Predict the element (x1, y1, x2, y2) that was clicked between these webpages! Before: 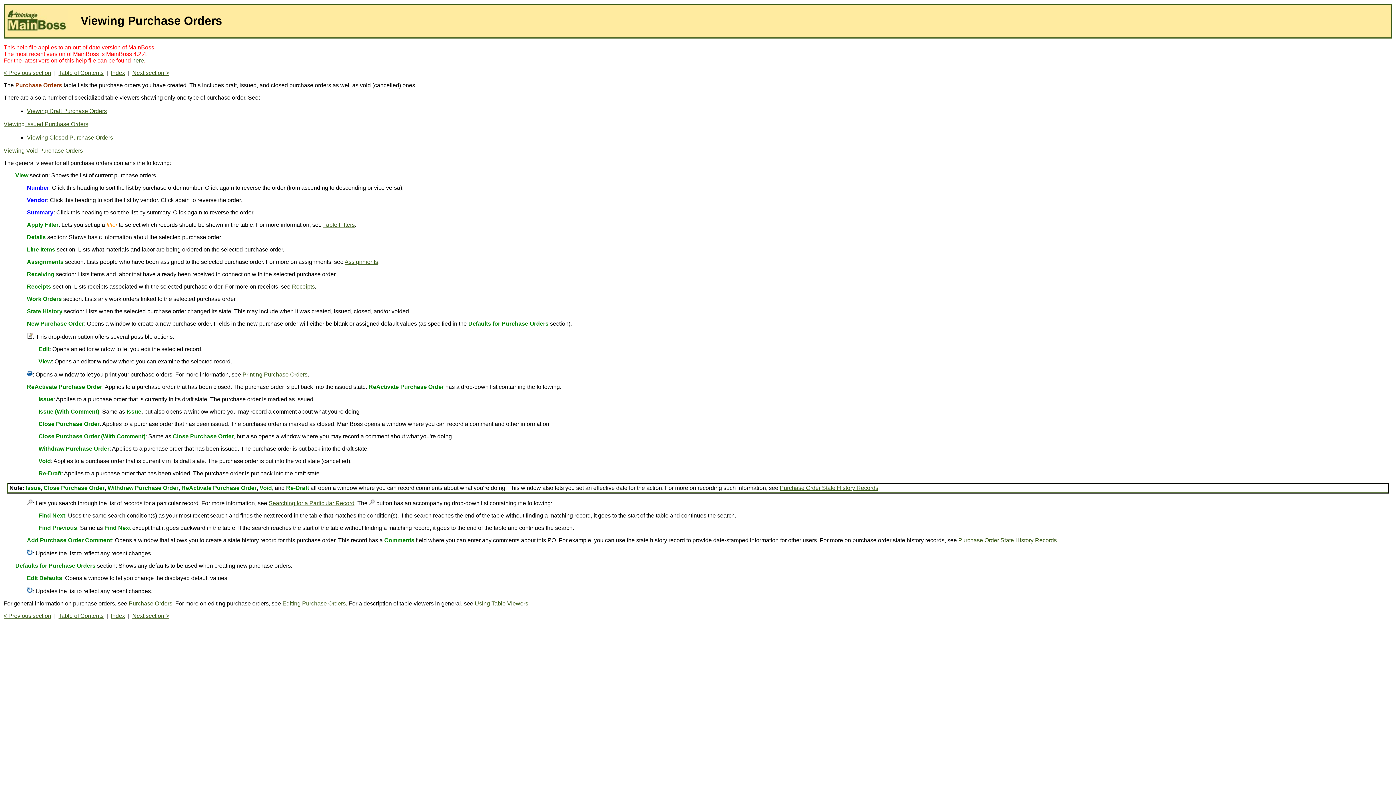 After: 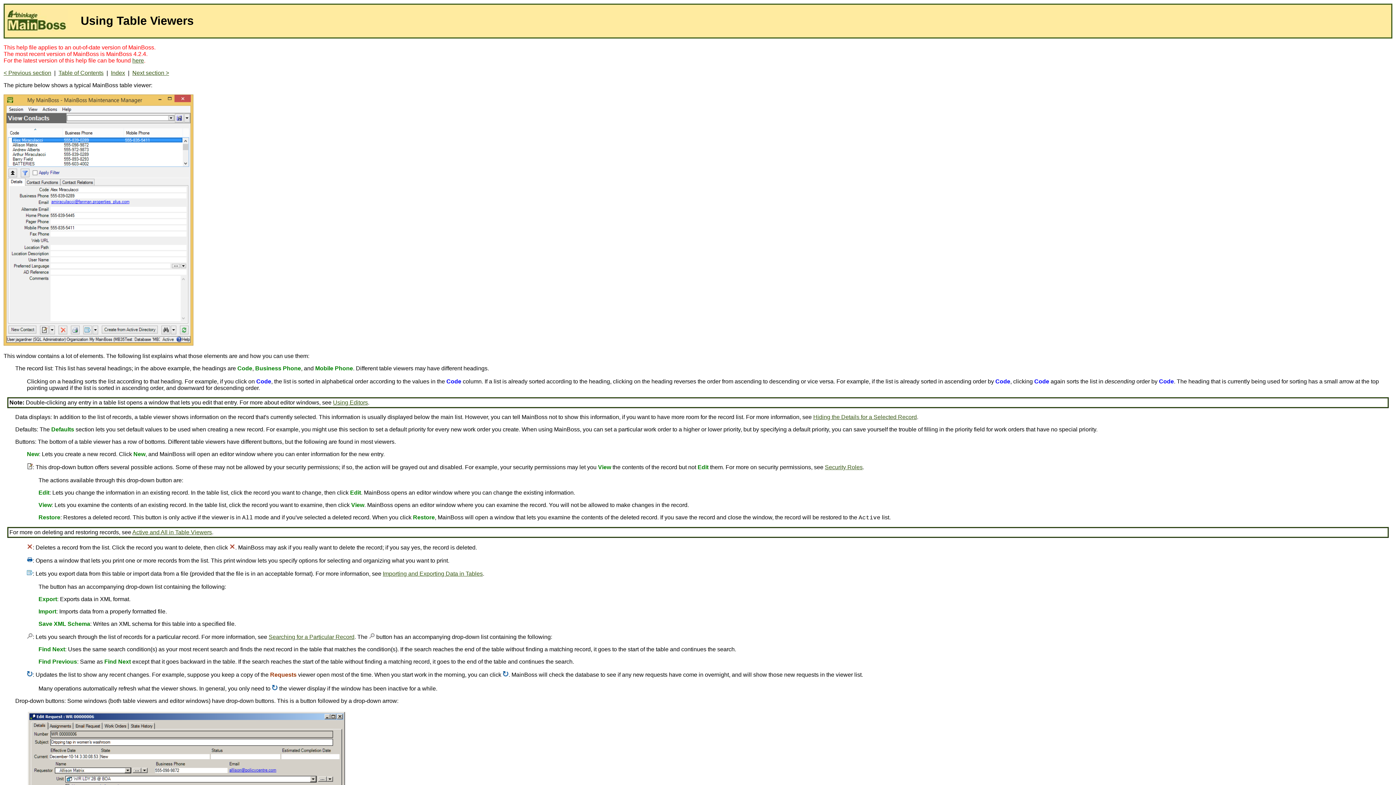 Action: bbox: (474, 600, 528, 606) label: Using Table Viewers